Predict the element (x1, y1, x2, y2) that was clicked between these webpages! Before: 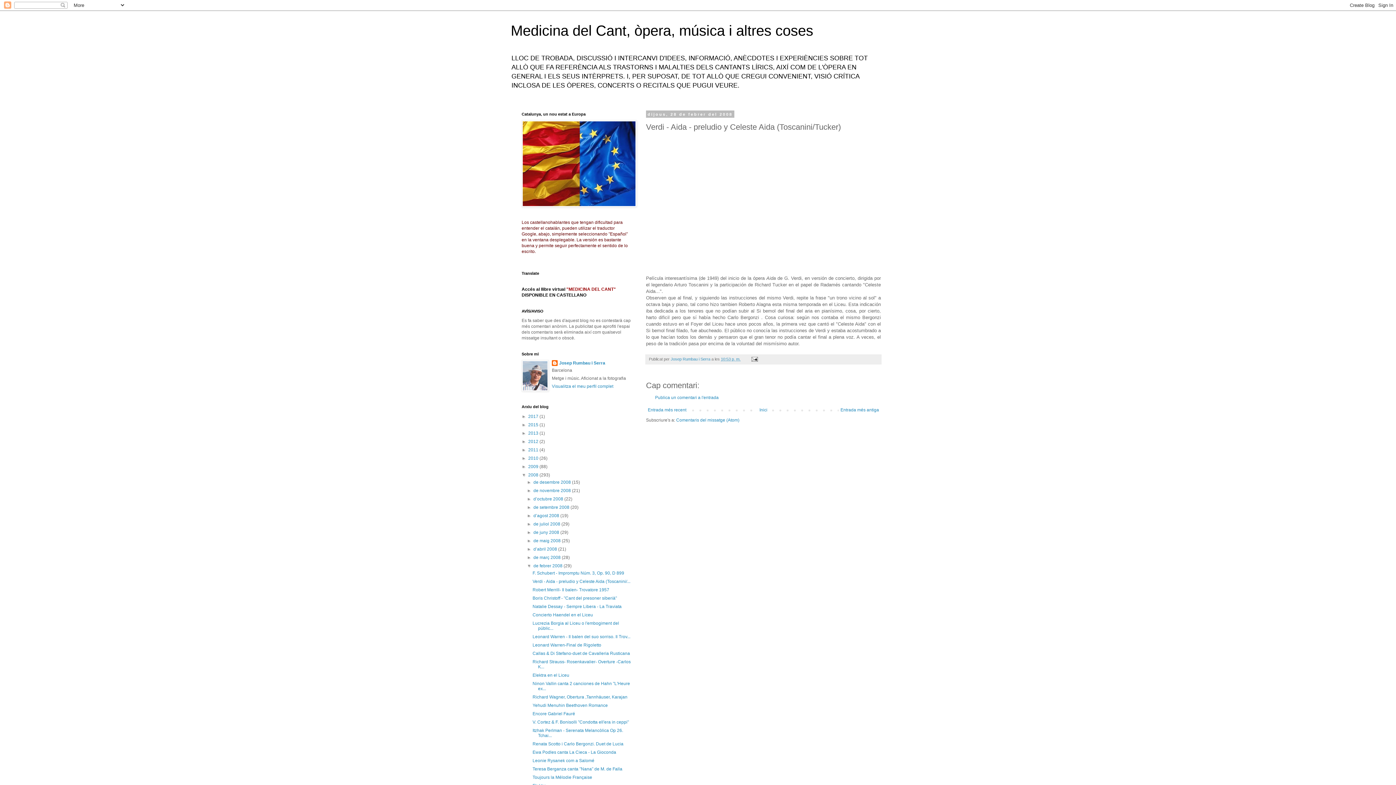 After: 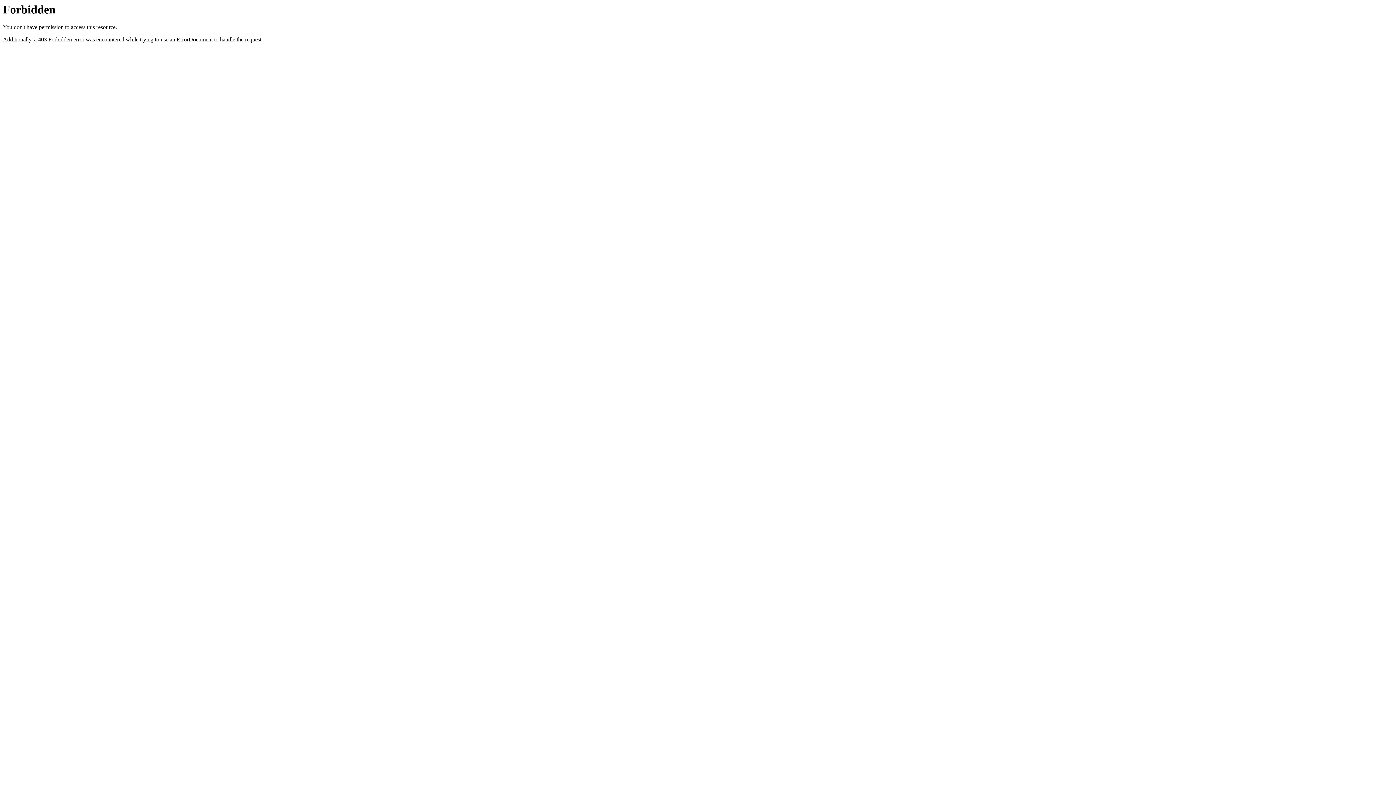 Action: bbox: (521, 292, 586, 297) label: 
DISPONIBLE EN CASTELLANO